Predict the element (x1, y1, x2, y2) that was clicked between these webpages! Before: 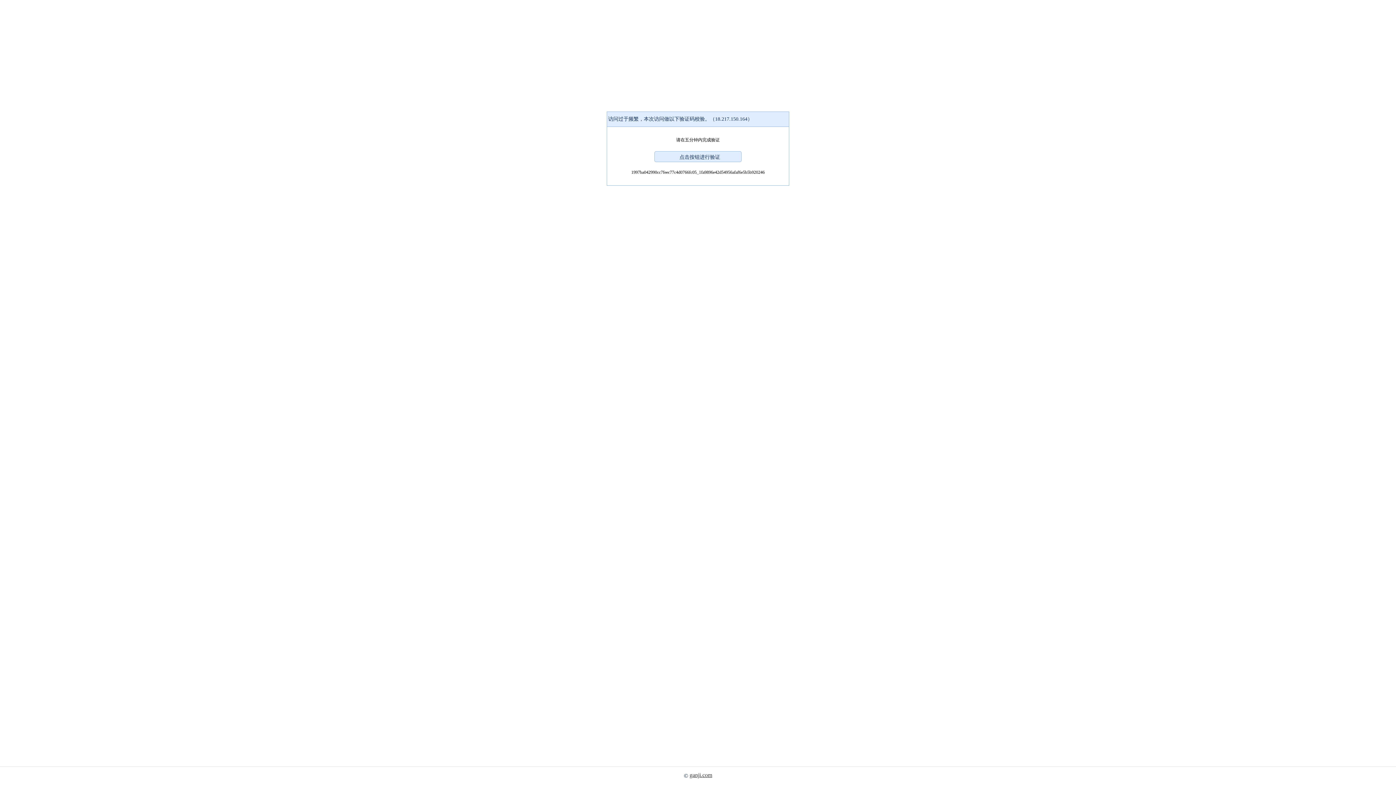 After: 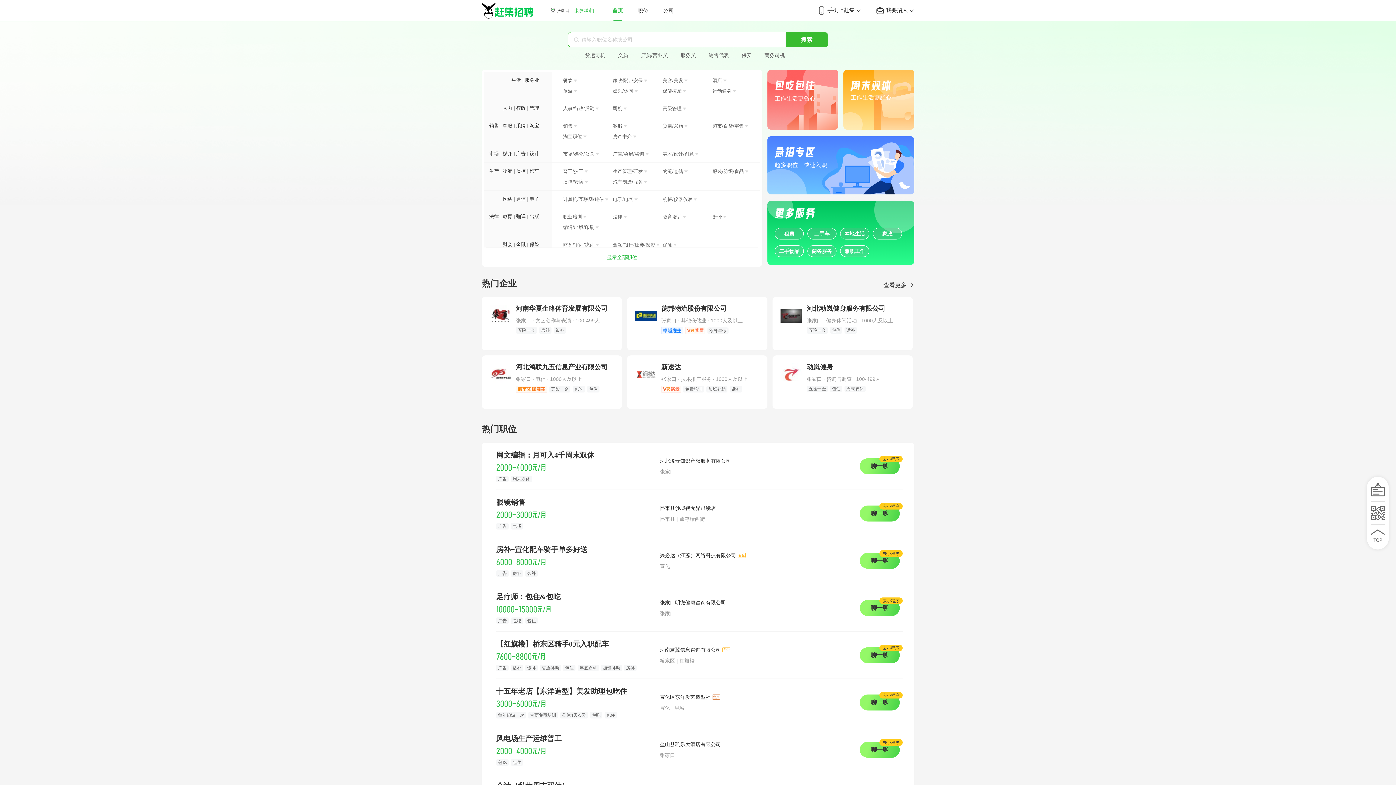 Action: bbox: (689, 772, 712, 778) label: ganji.com